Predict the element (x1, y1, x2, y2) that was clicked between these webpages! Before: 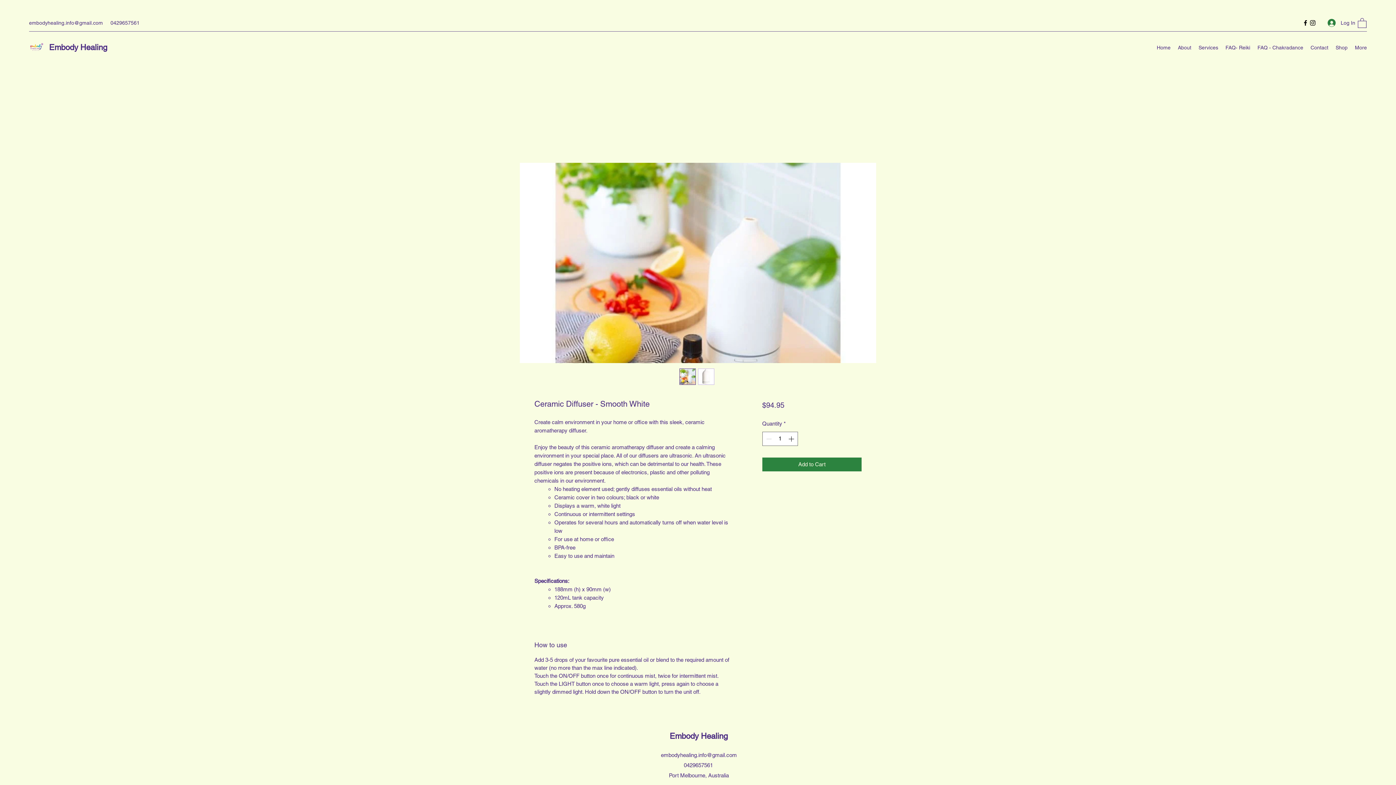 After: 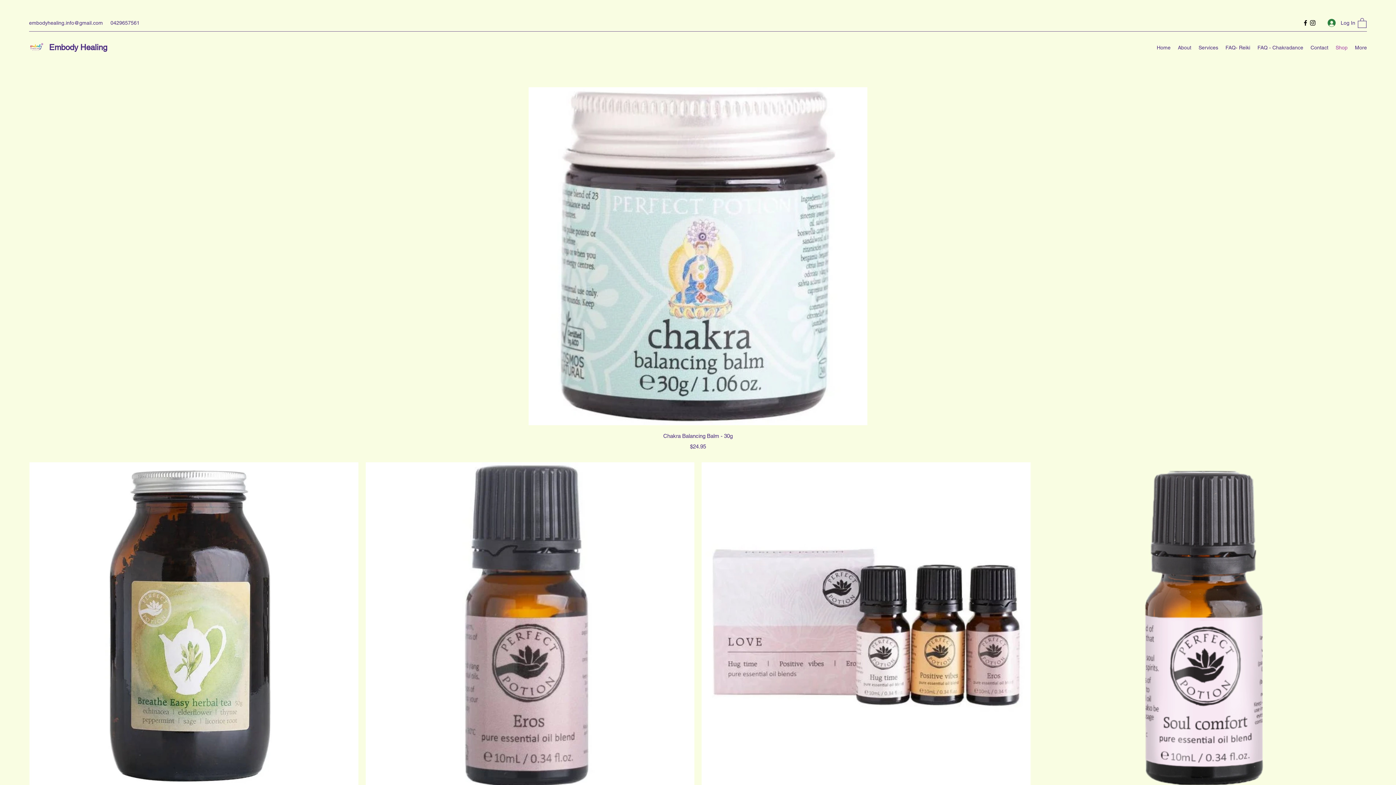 Action: label: Shop bbox: (1332, 42, 1351, 53)